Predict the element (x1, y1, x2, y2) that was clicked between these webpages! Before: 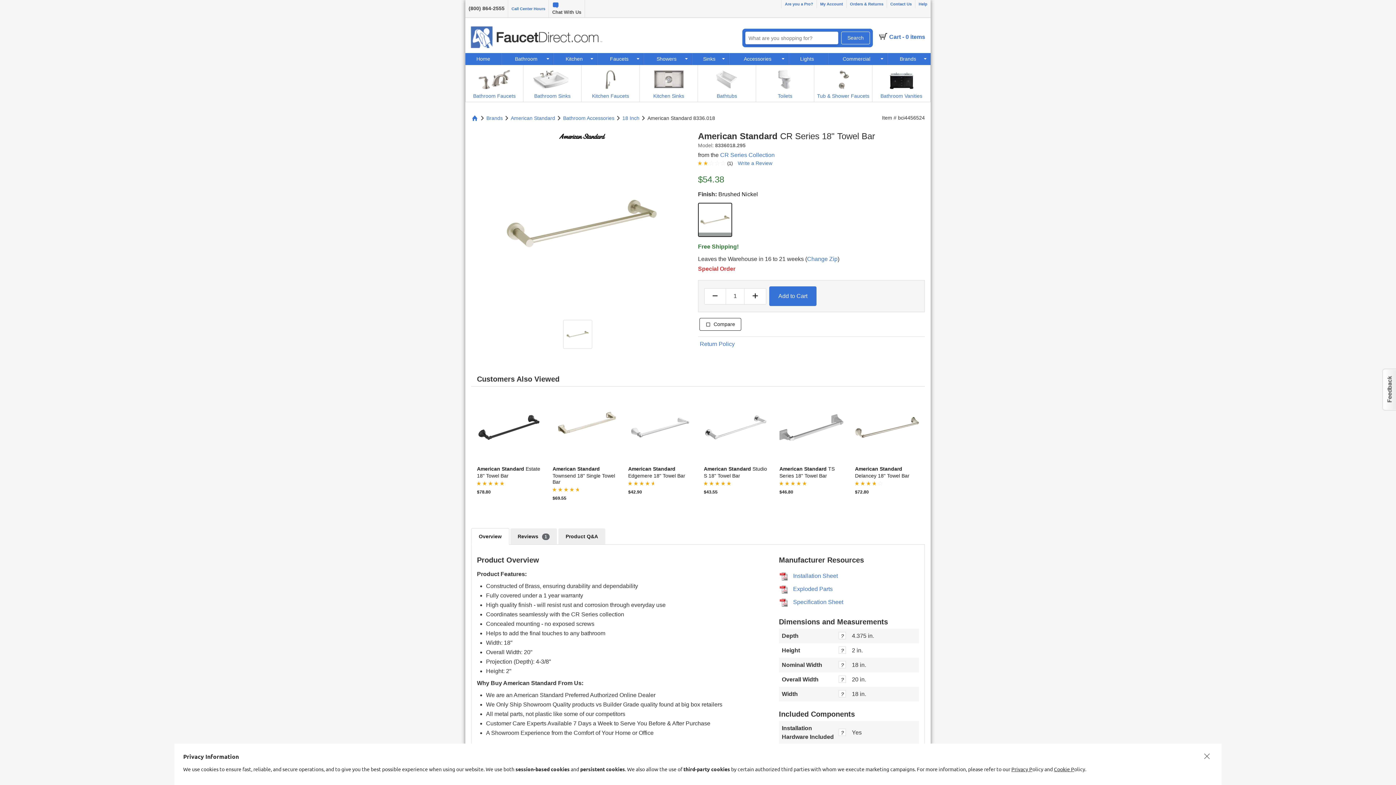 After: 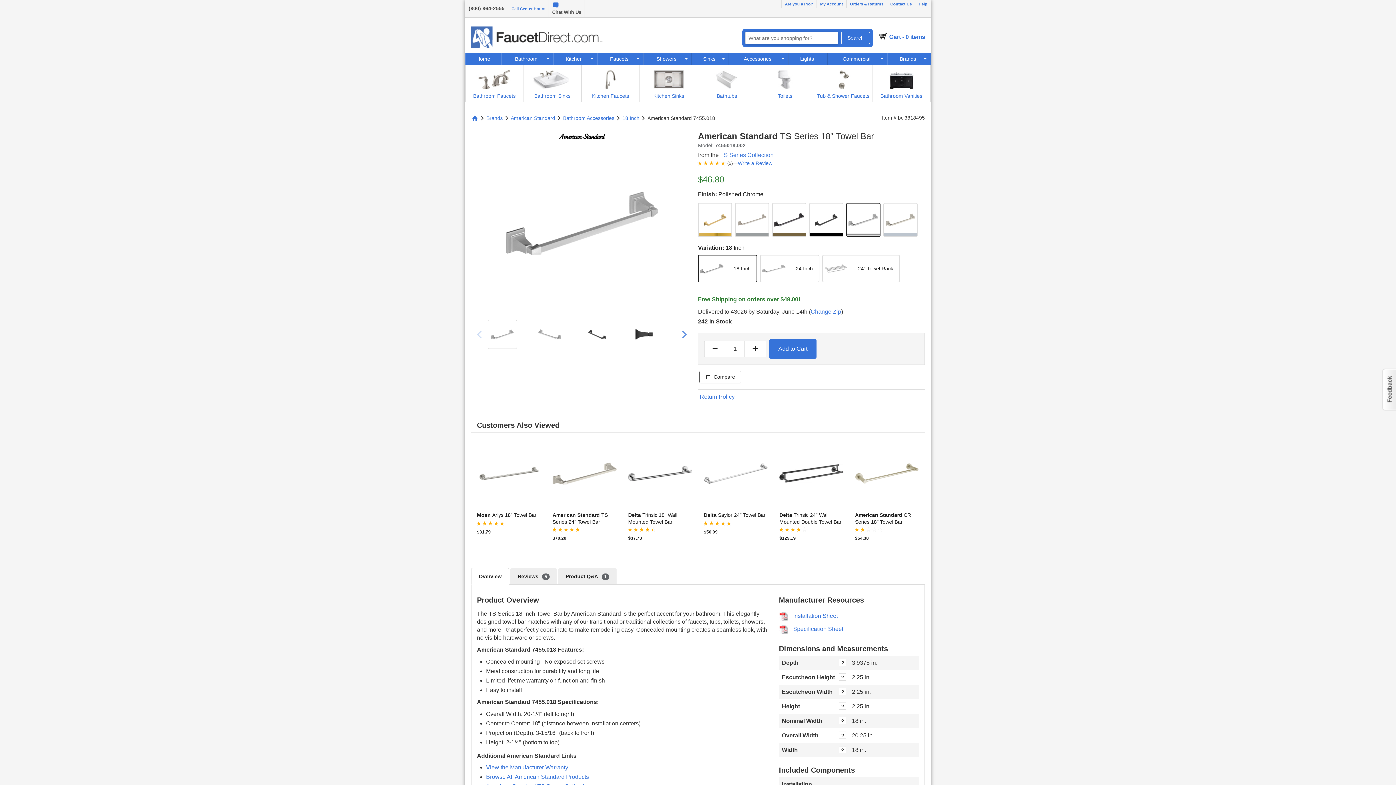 Action: bbox: (773, 395, 849, 502) label: American Standard TS Series 18" Towel Bar
$46.80